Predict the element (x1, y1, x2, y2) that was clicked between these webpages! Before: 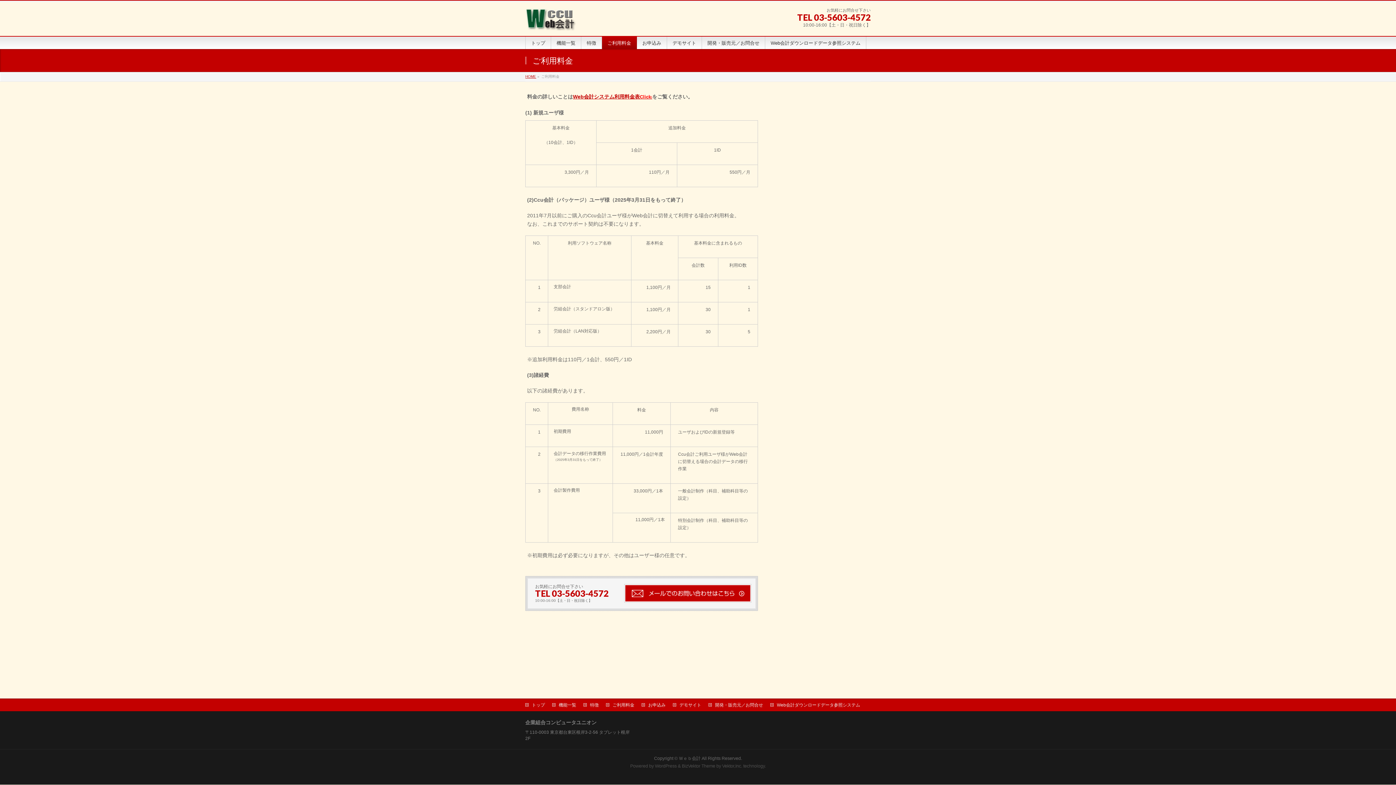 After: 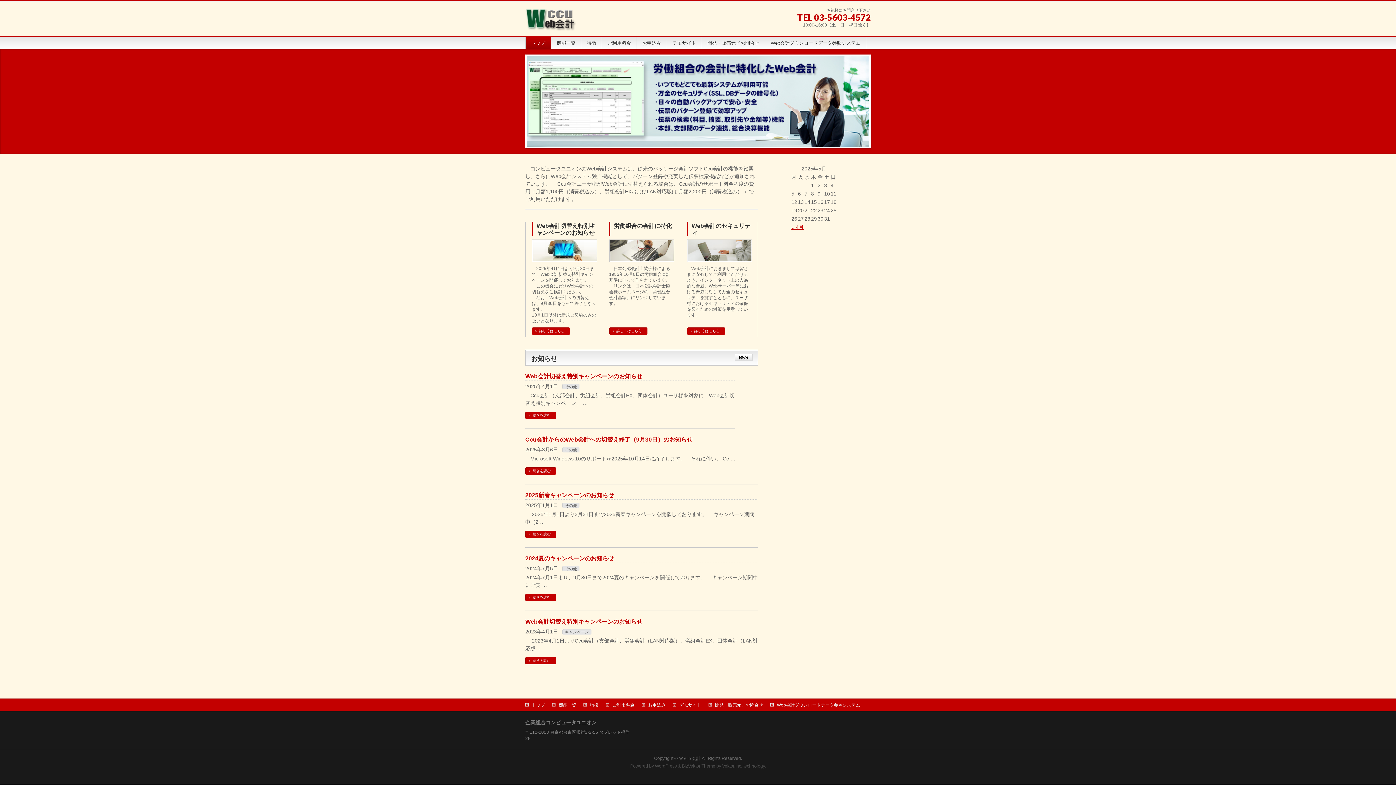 Action: bbox: (525, 74, 536, 78) label: HOME